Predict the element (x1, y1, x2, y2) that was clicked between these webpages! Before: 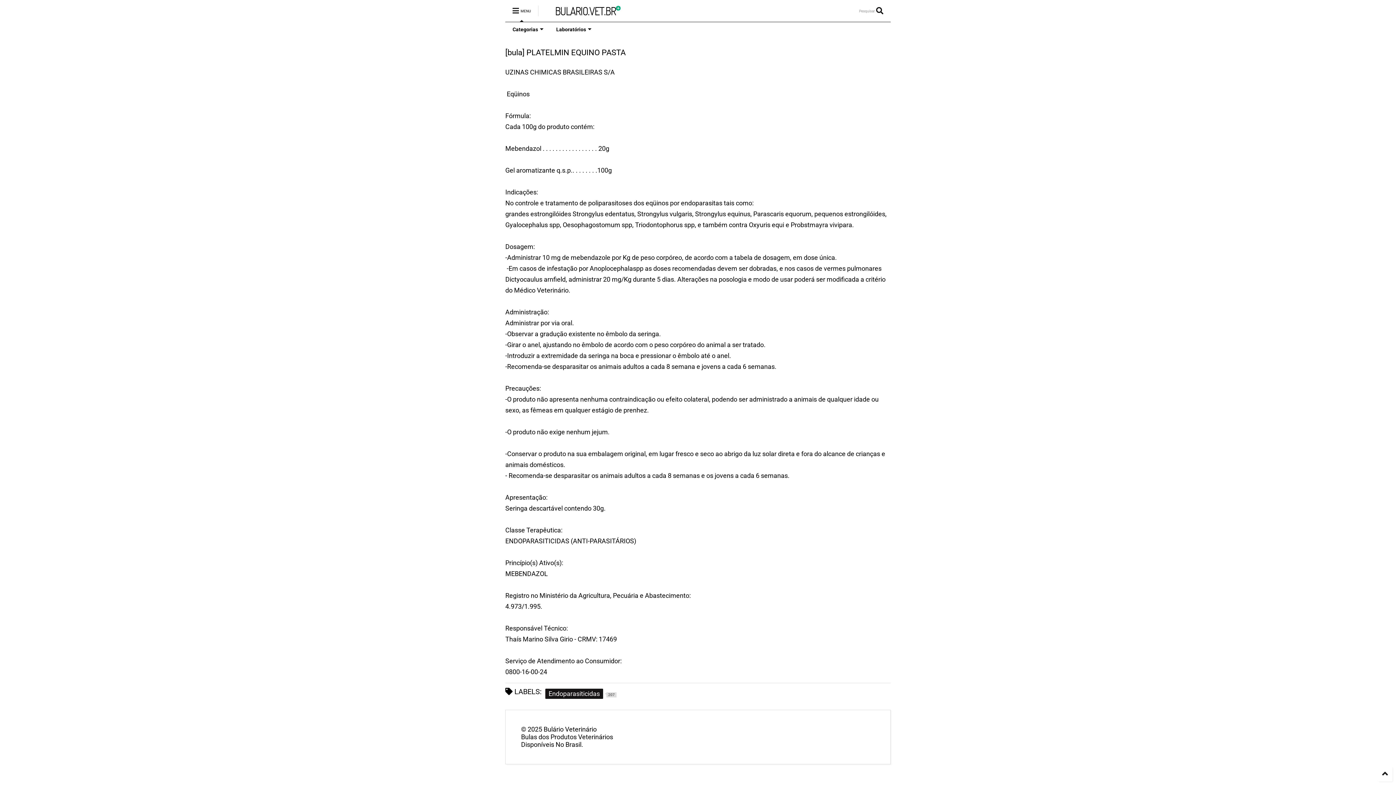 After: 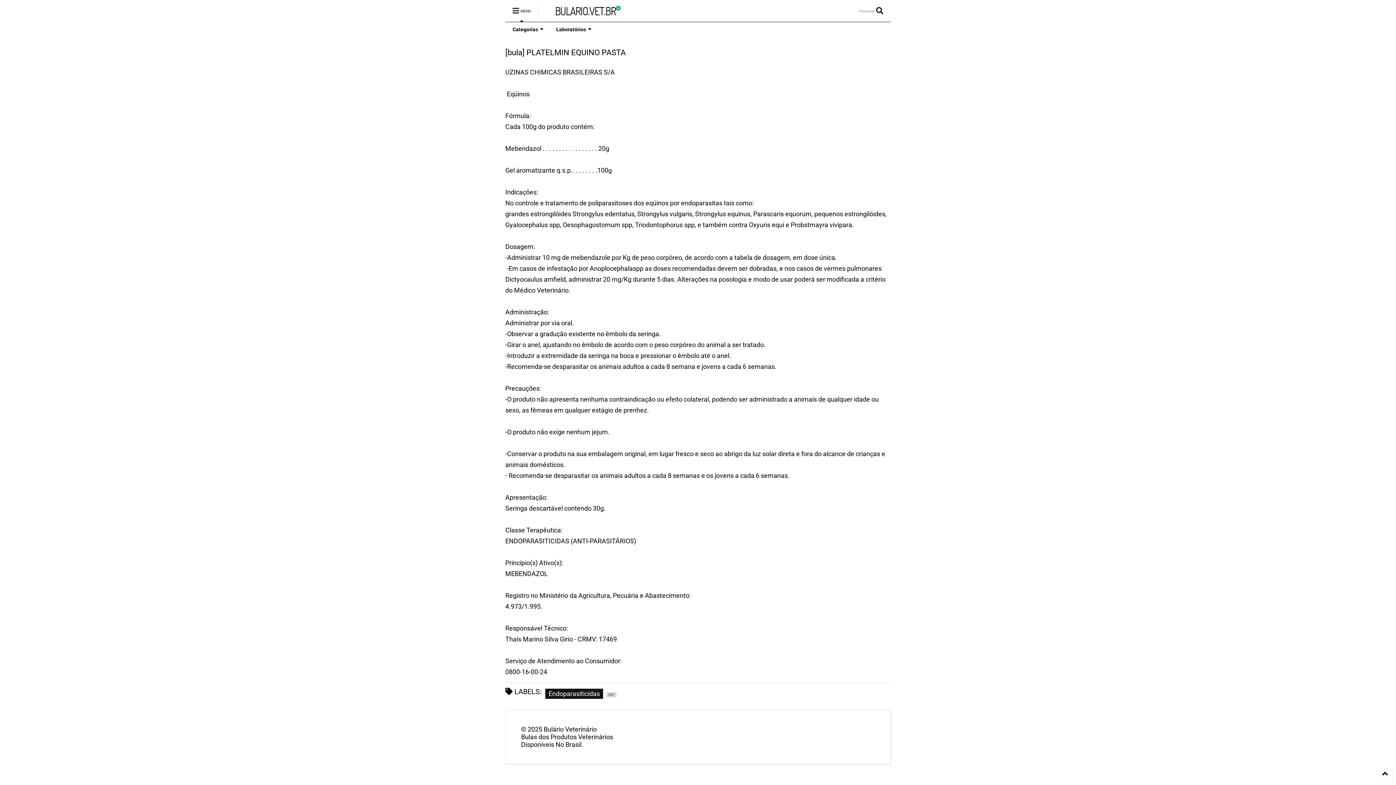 Action: label: Laboratórios bbox: (549, 22, 597, 36)